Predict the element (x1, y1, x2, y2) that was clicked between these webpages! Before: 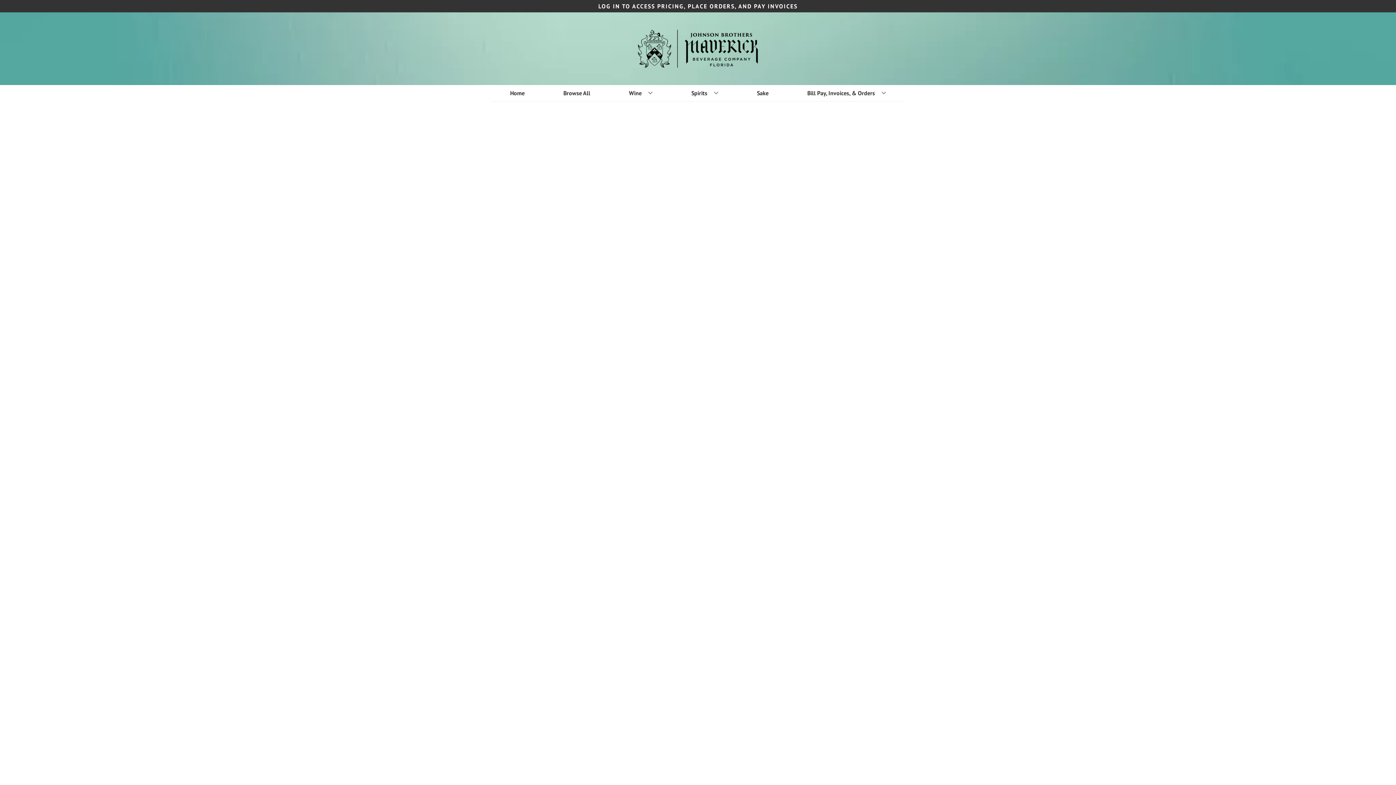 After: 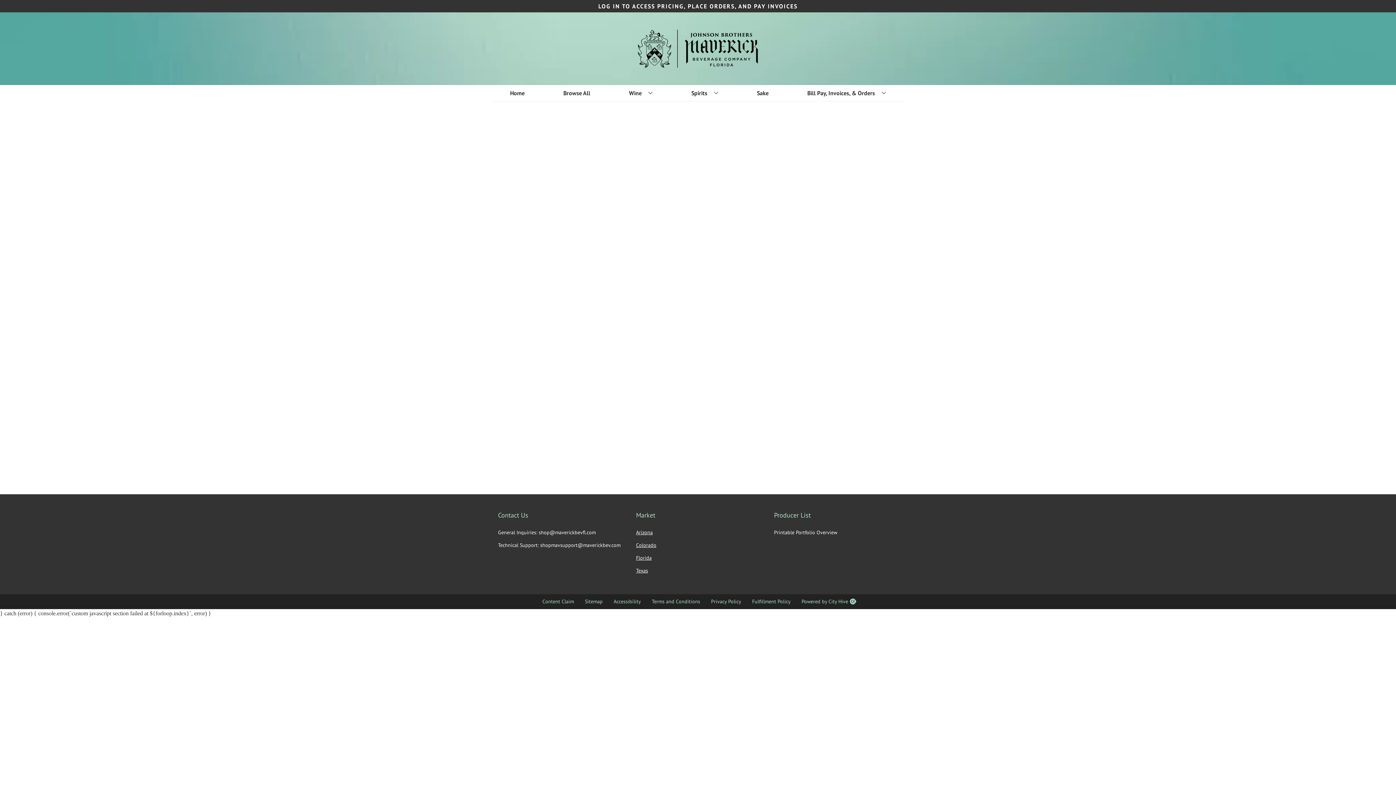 Action: bbox: (7, 2, 1389, 10) label: PLEASE LOGIN/SIGN UP TO SEE PRICES